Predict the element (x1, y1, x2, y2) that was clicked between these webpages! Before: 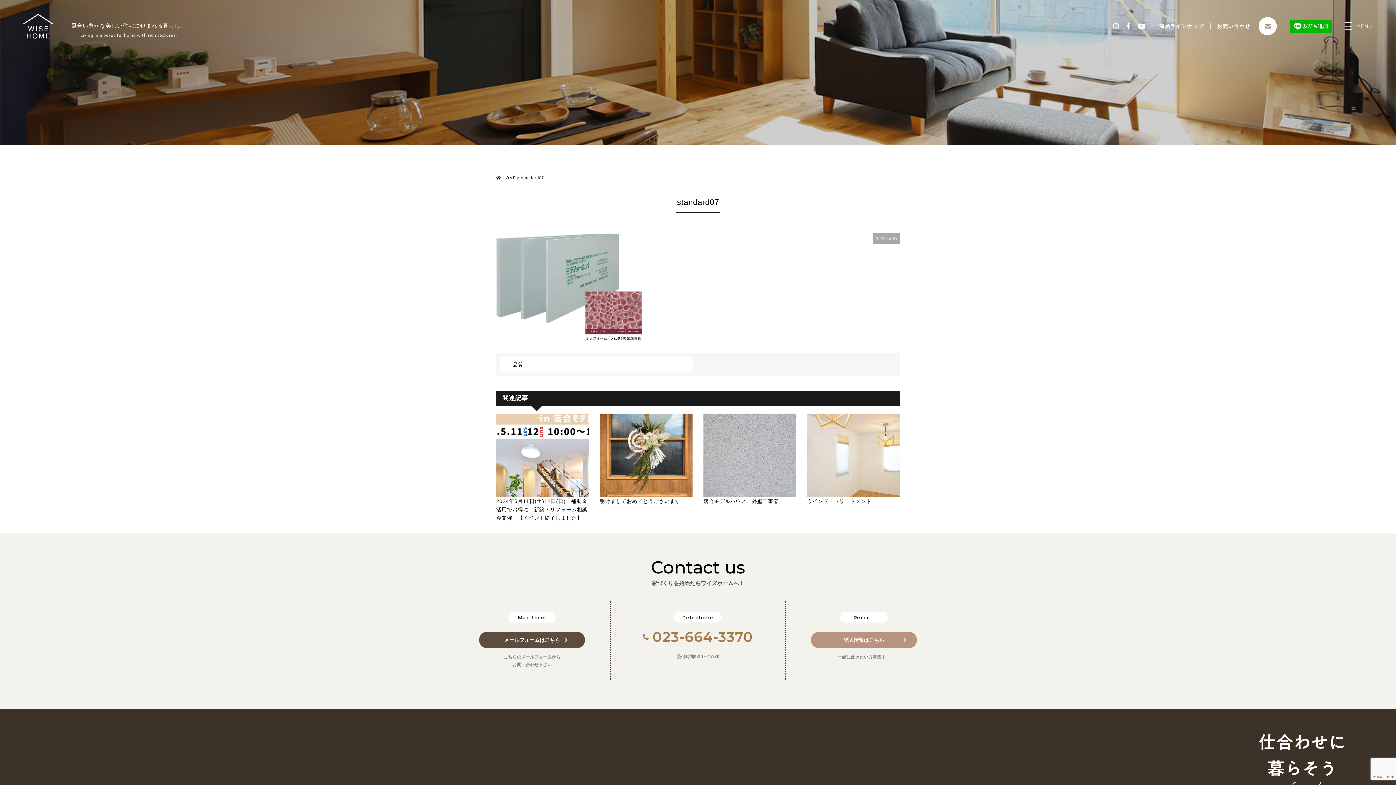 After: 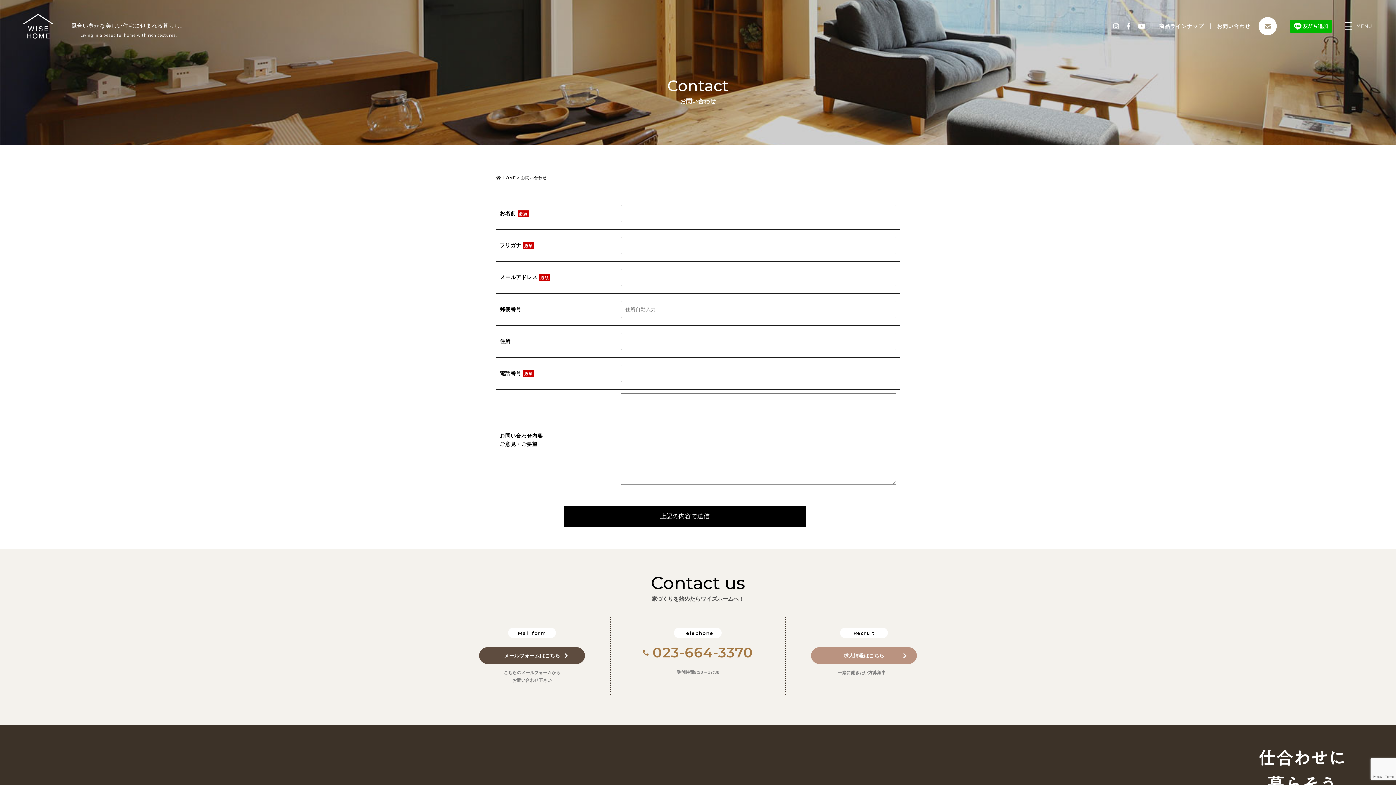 Action: bbox: (479, 632, 585, 648) label: メールフォームはこちら